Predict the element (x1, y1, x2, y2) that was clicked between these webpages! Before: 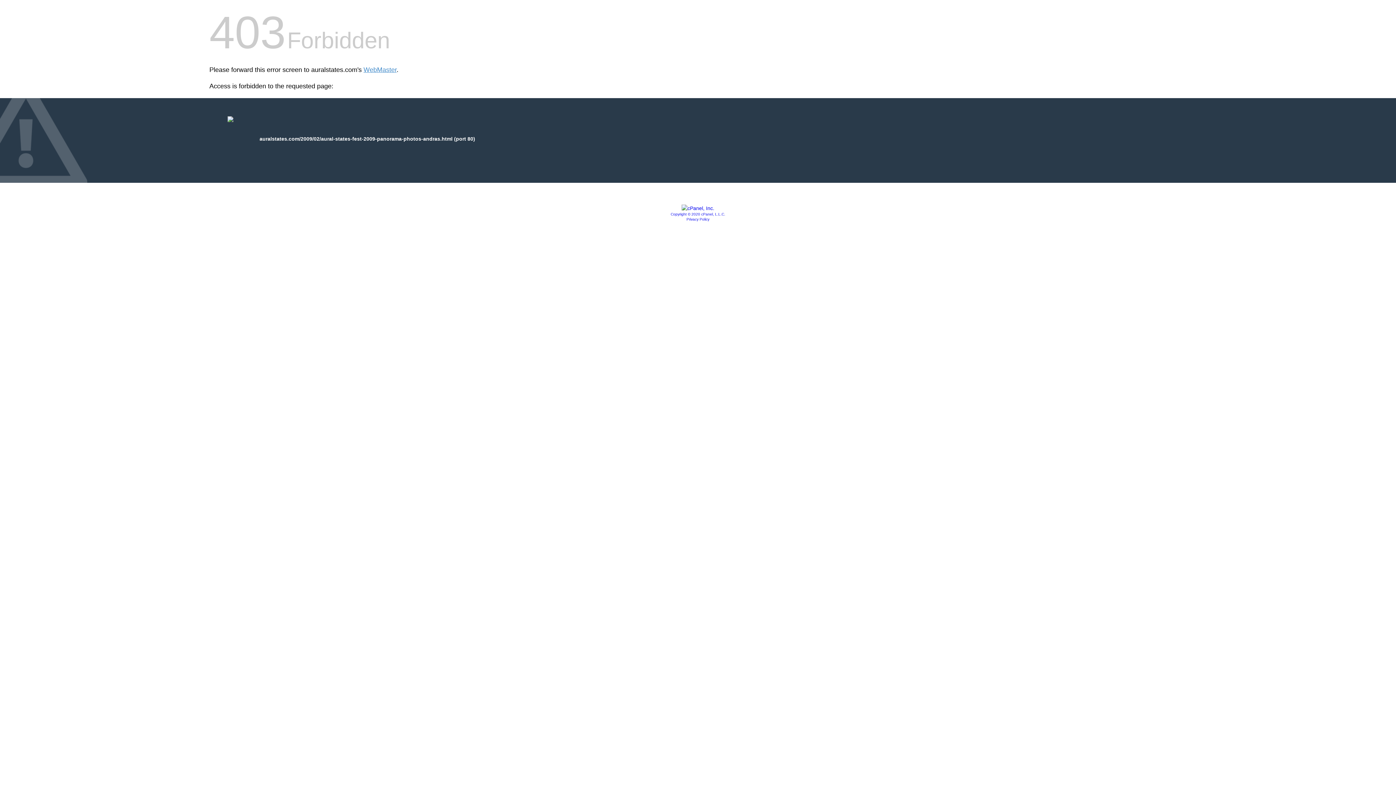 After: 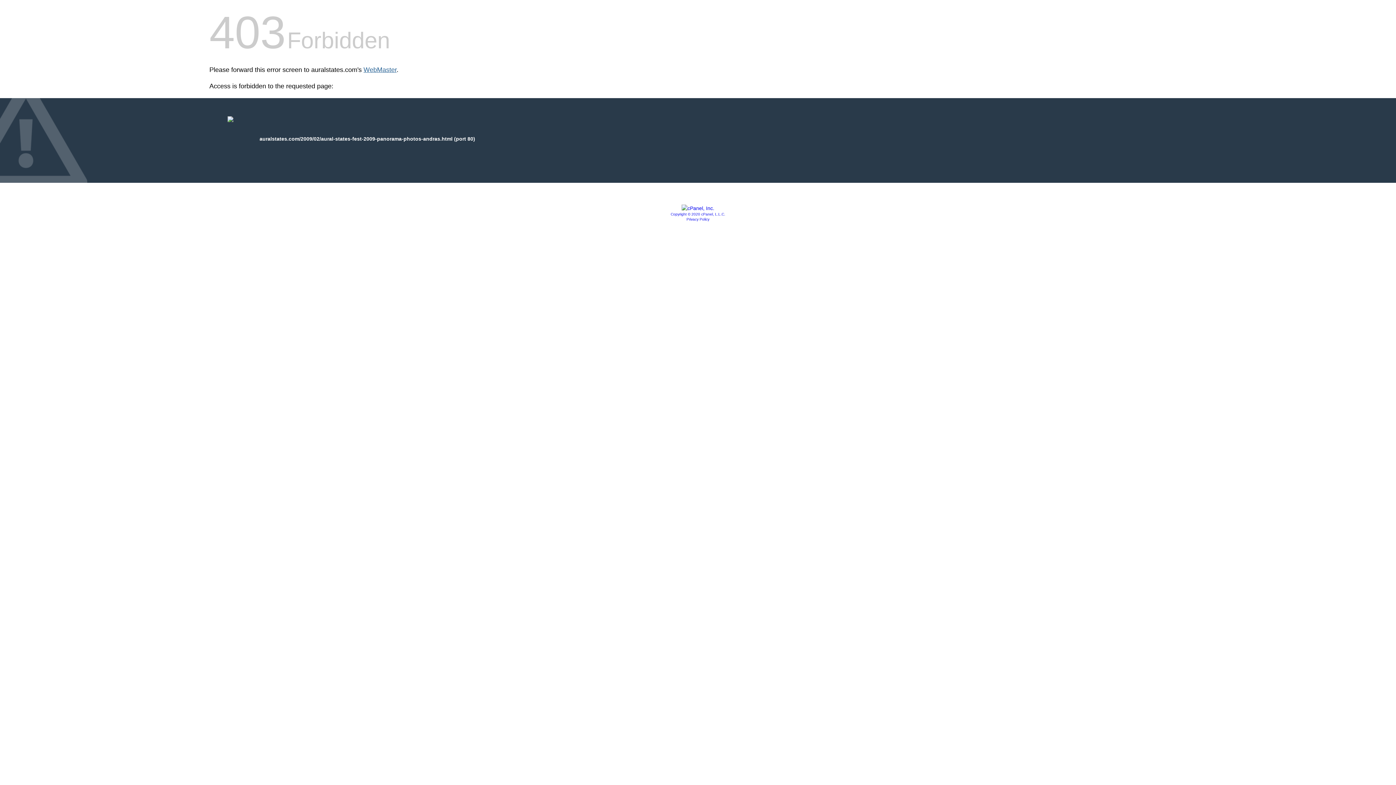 Action: label: WebMaster bbox: (363, 66, 396, 73)